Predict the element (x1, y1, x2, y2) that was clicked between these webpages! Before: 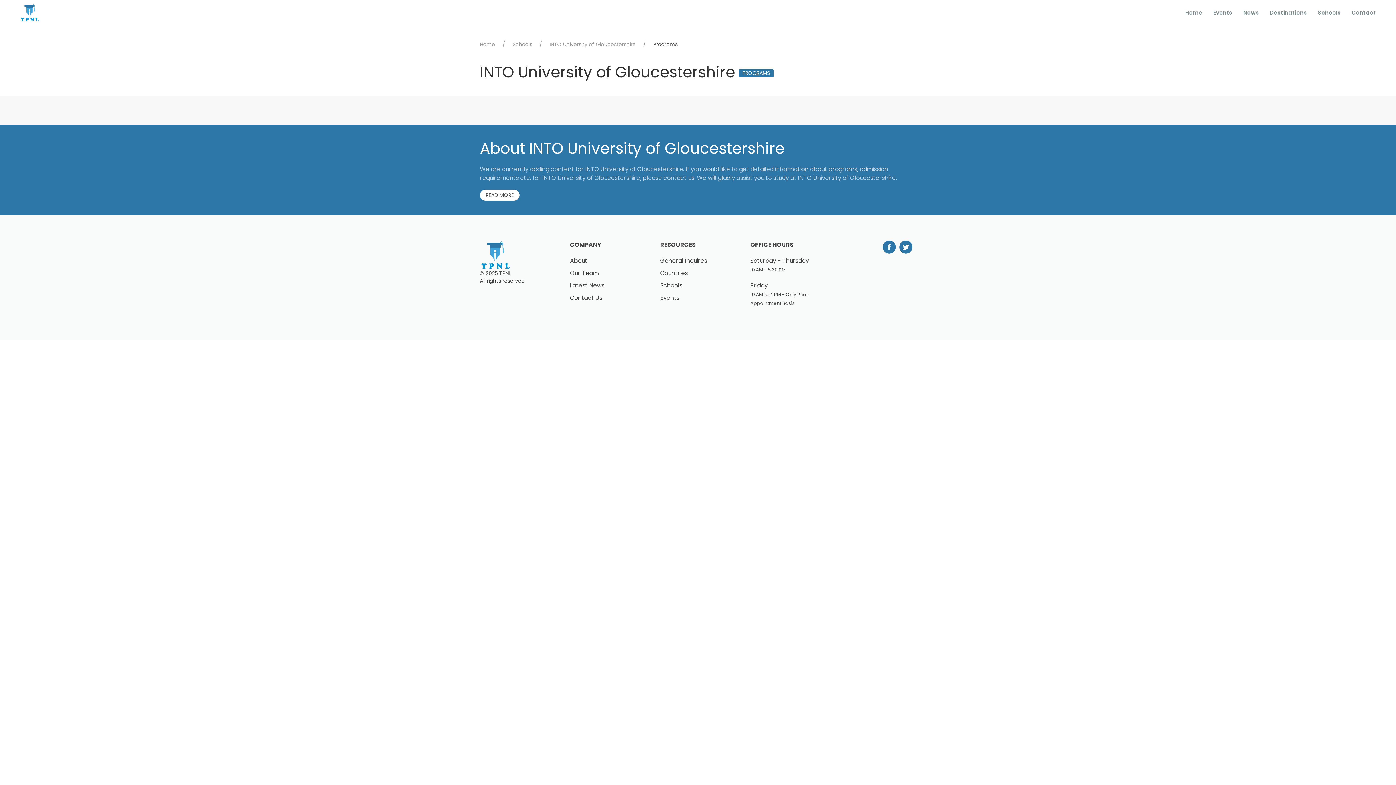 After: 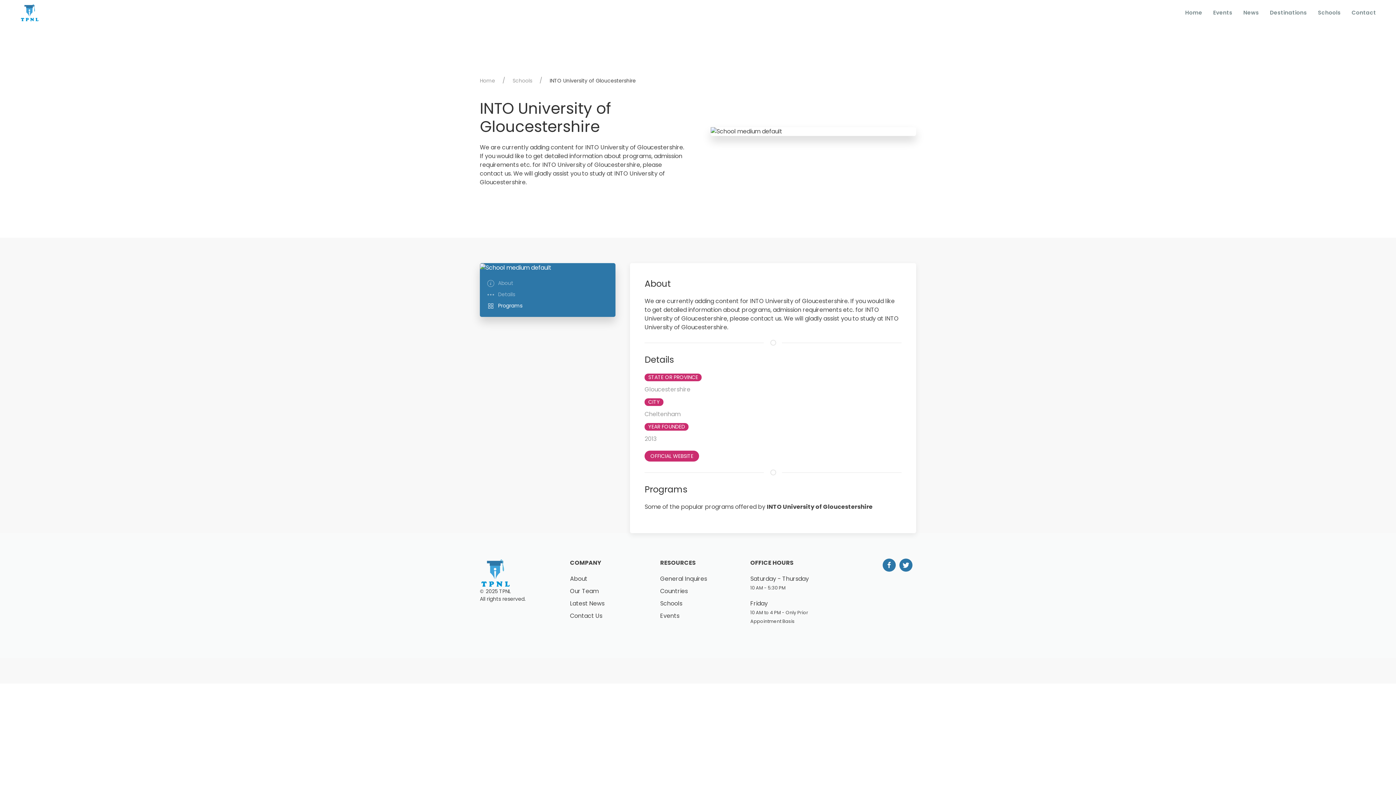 Action: label: INTO University of Gloucestershire bbox: (549, 40, 636, 48)